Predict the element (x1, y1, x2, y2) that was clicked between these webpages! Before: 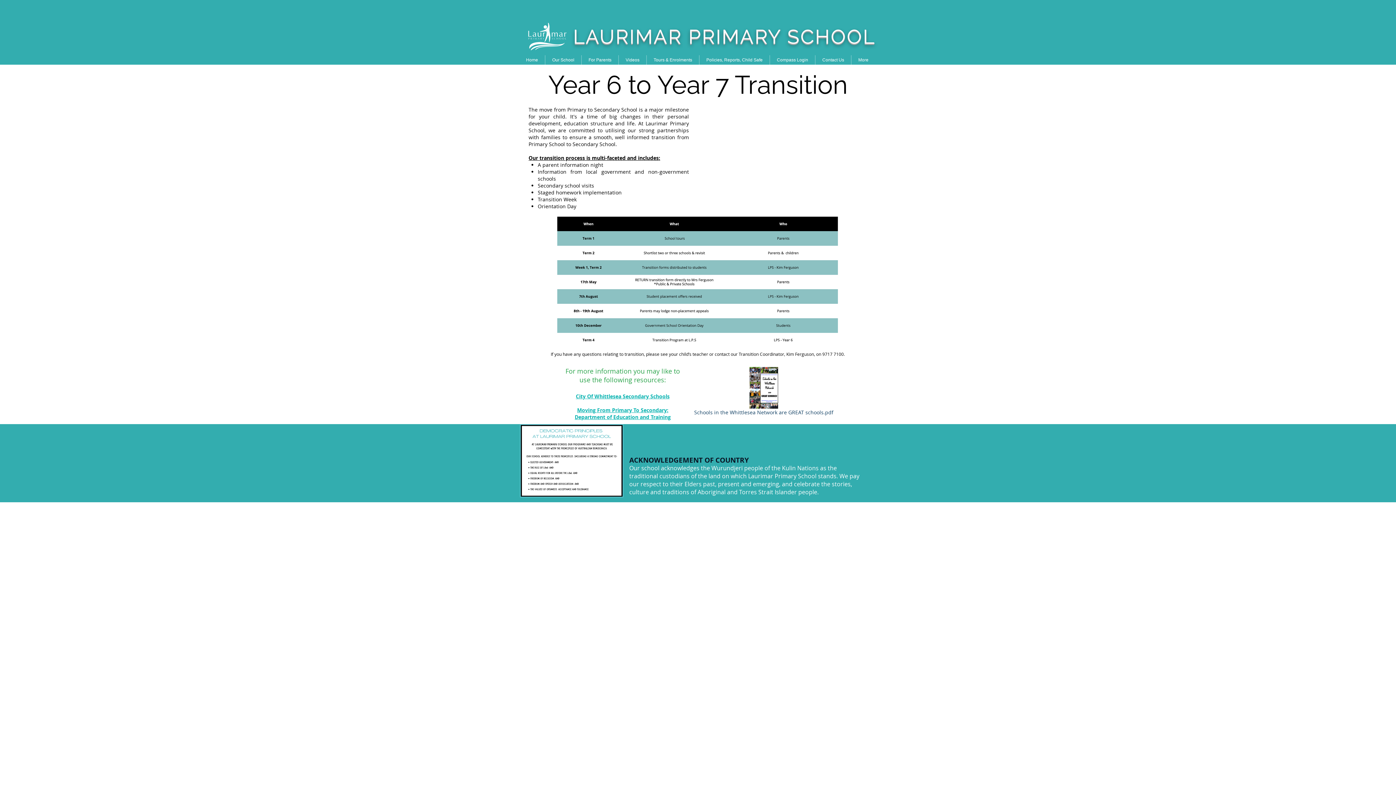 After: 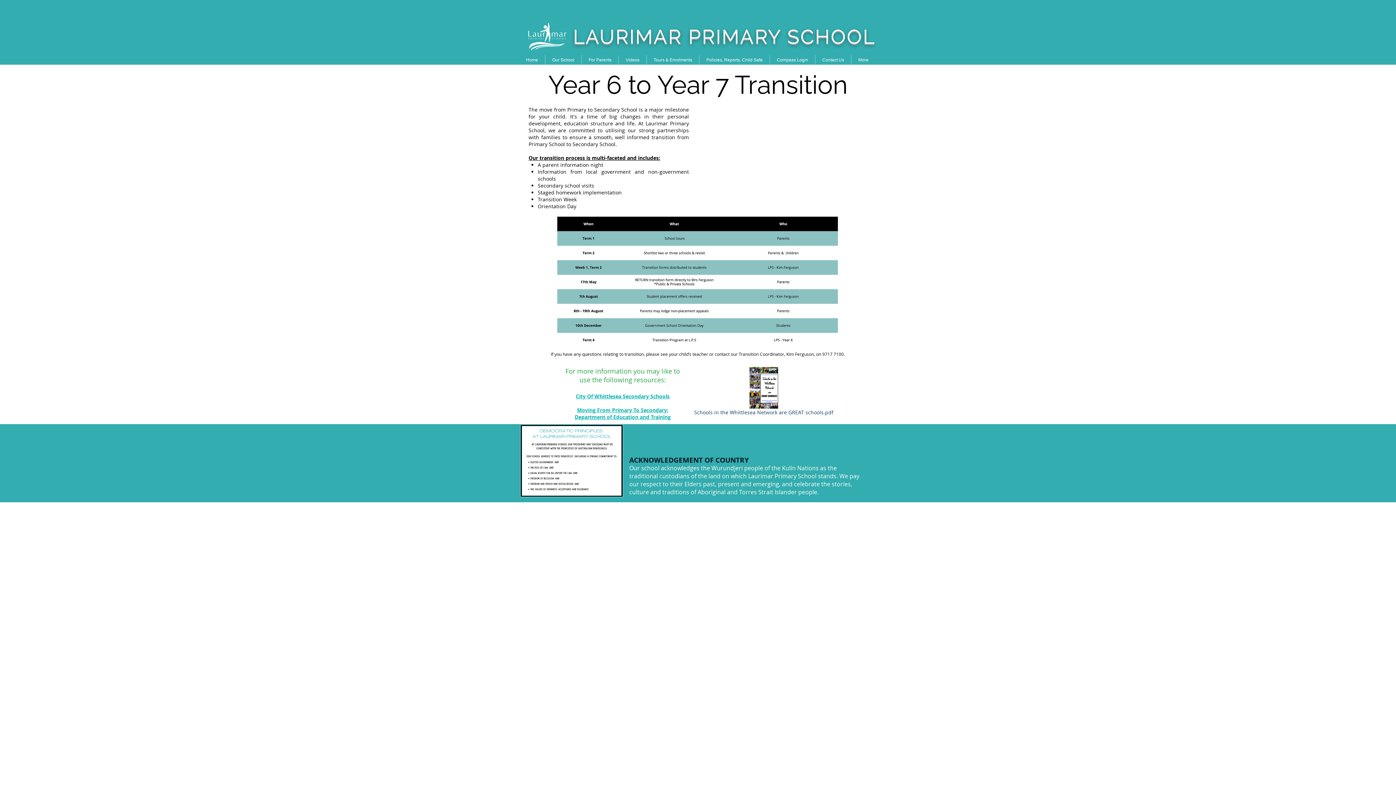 Action: label: Moving From Primary To Secondary: Department of Education and Training bbox: (574, 406, 670, 420)